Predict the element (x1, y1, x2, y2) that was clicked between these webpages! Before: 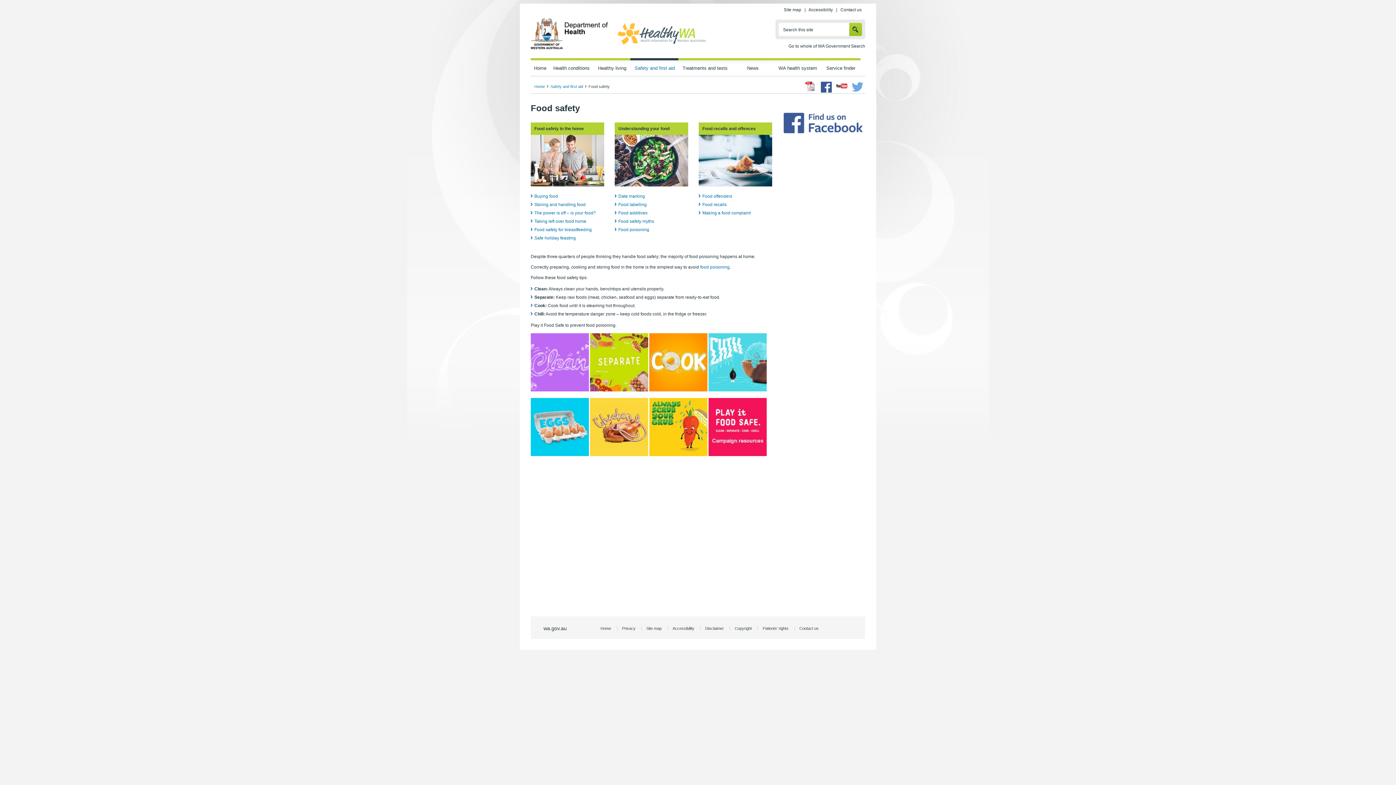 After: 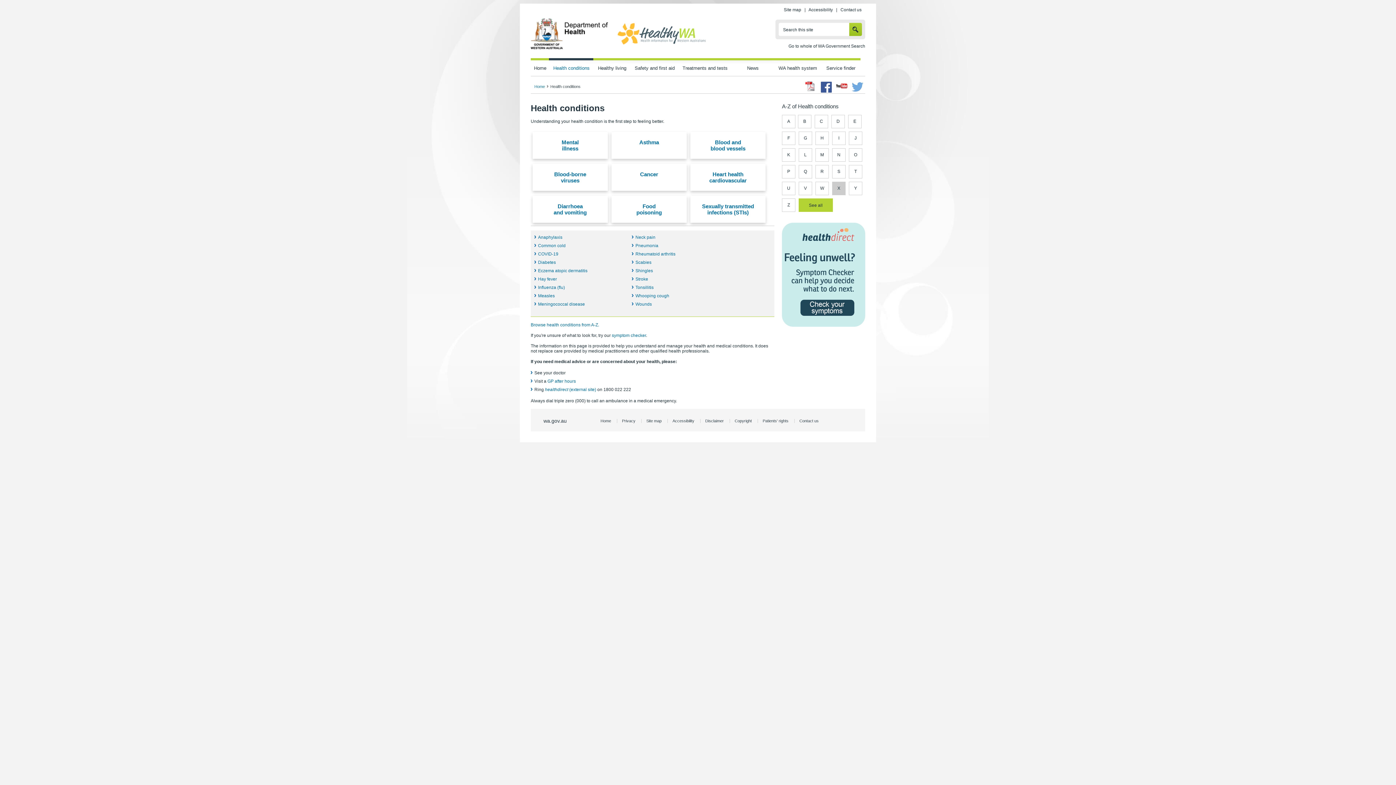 Action: label: Health conditions bbox: (549, 58, 594, 76)